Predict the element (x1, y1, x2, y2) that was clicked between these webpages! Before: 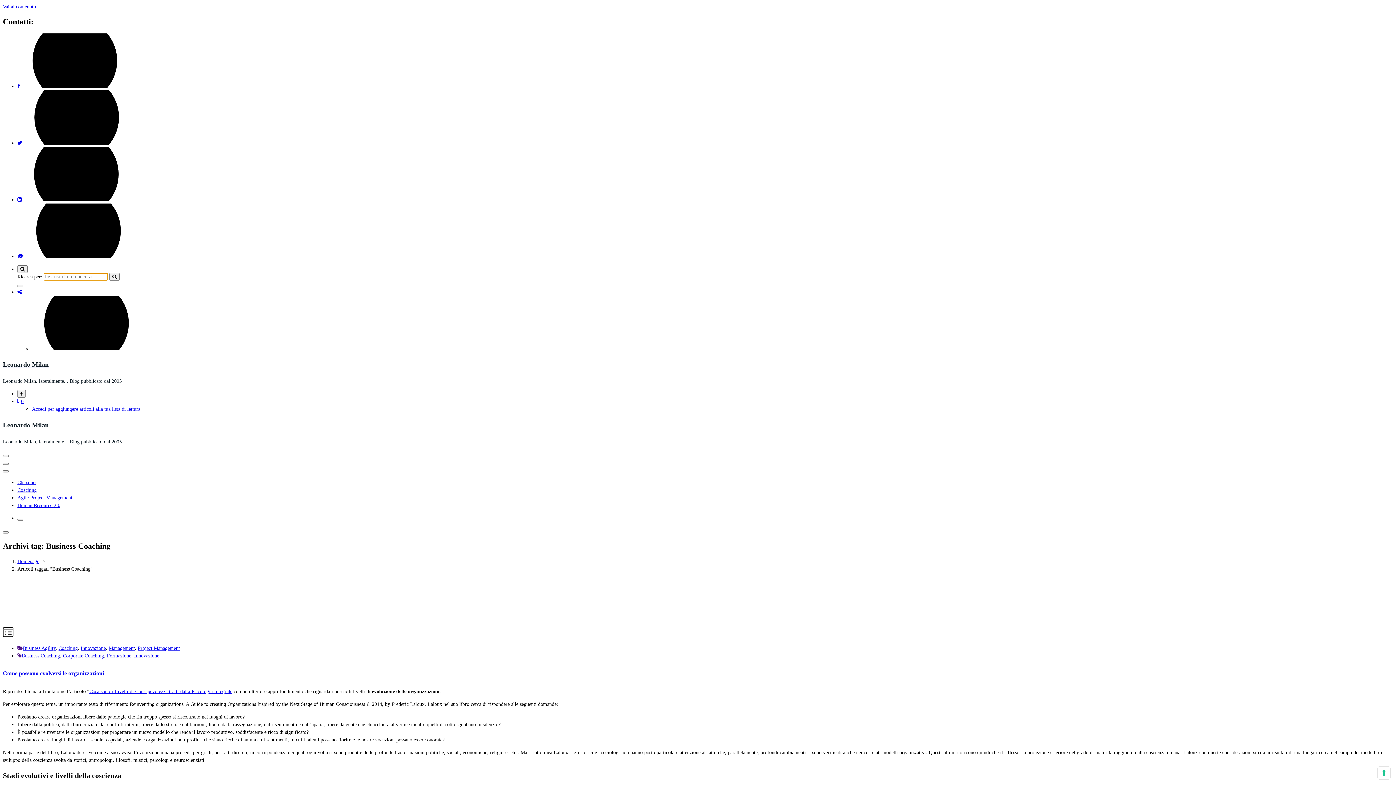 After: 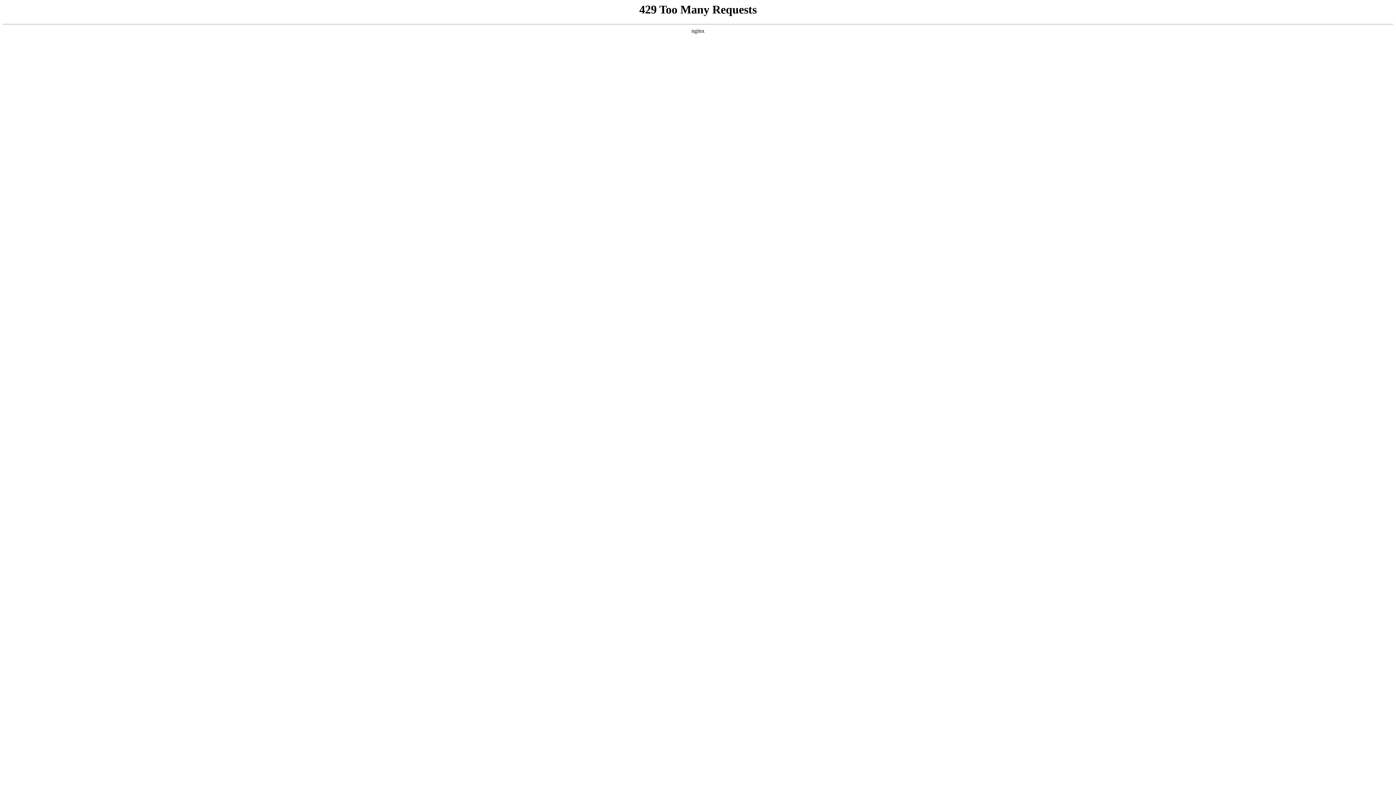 Action: bbox: (2, 361, 1393, 368) label: Leonardo Milan